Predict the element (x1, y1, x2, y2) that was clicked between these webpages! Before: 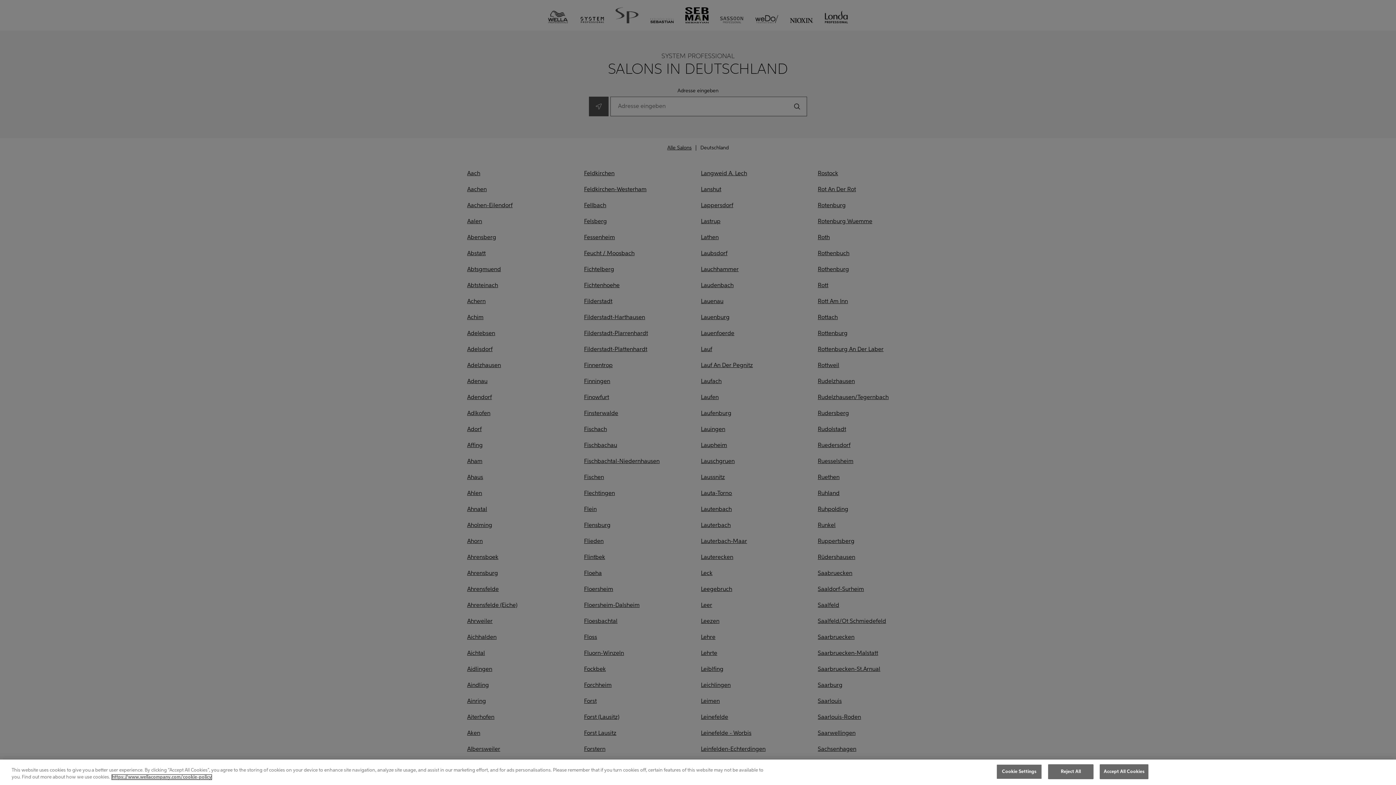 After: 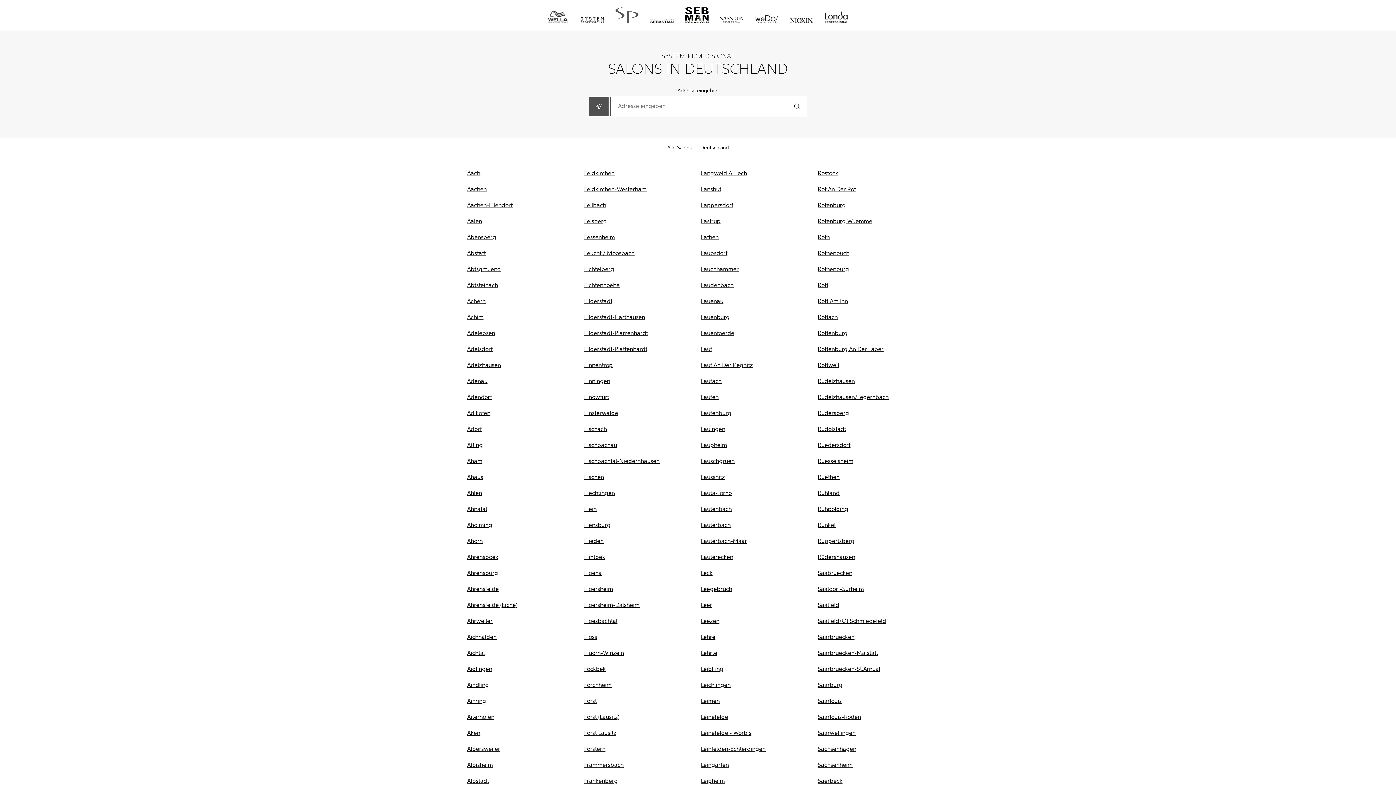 Action: bbox: (1048, 764, 1093, 779) label: Reject All